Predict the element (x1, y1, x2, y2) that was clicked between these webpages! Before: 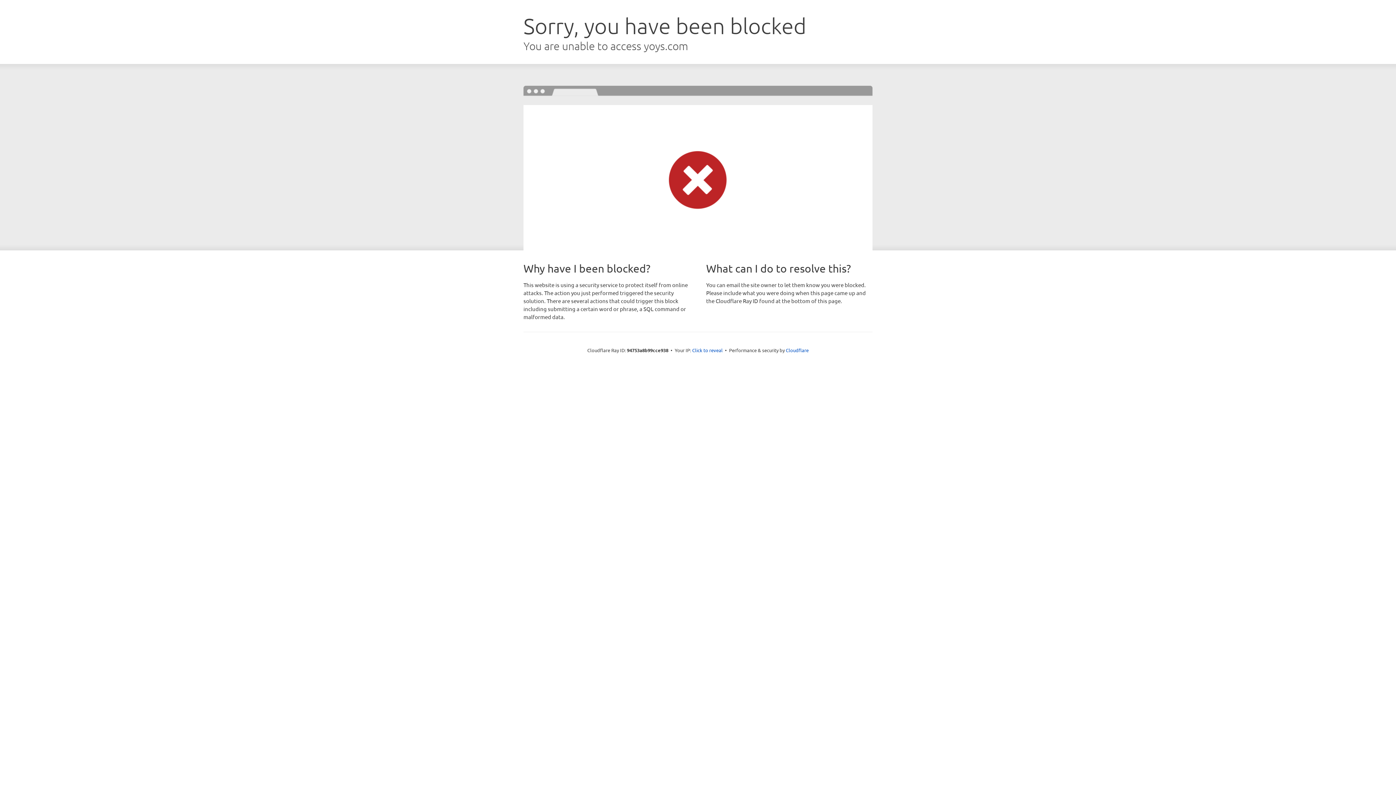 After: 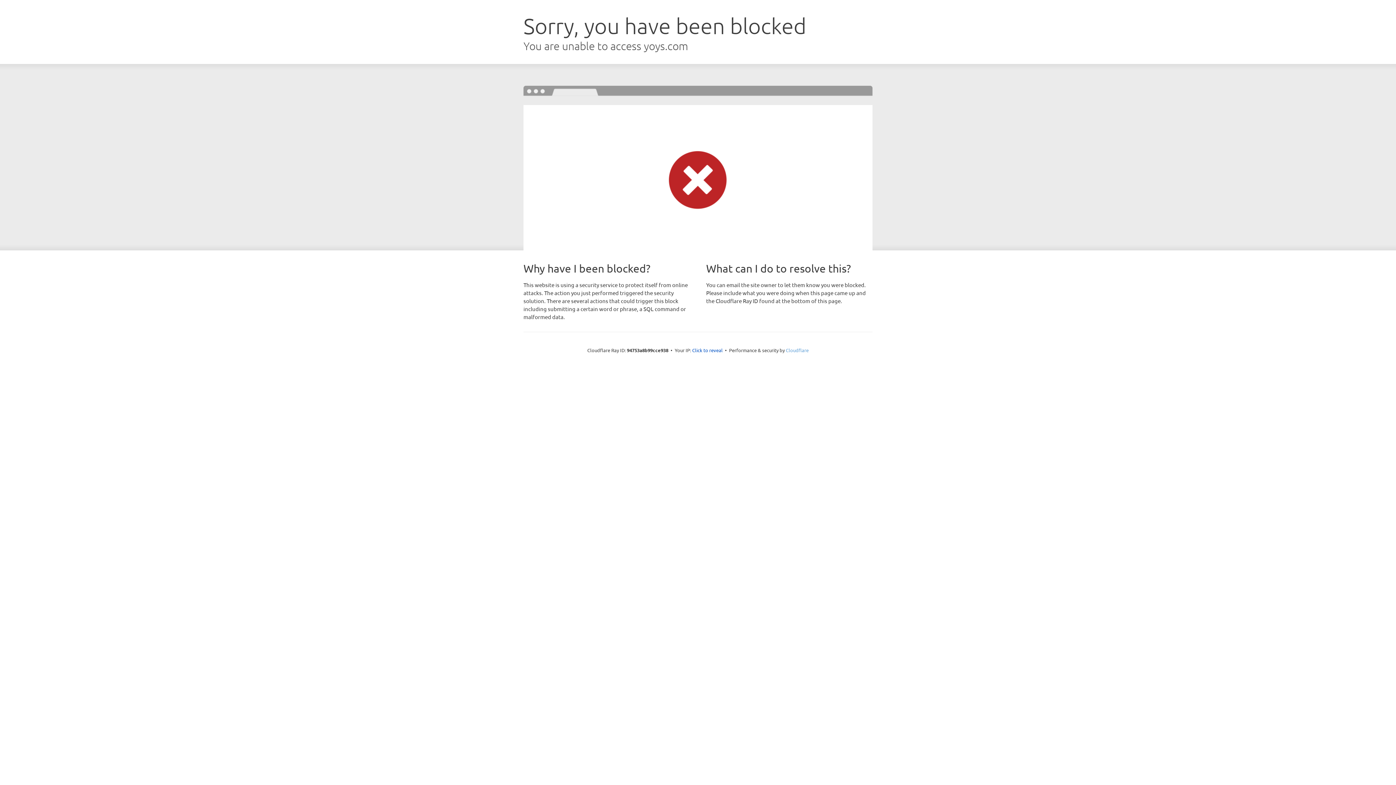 Action: label: Cloudflare bbox: (786, 347, 808, 353)